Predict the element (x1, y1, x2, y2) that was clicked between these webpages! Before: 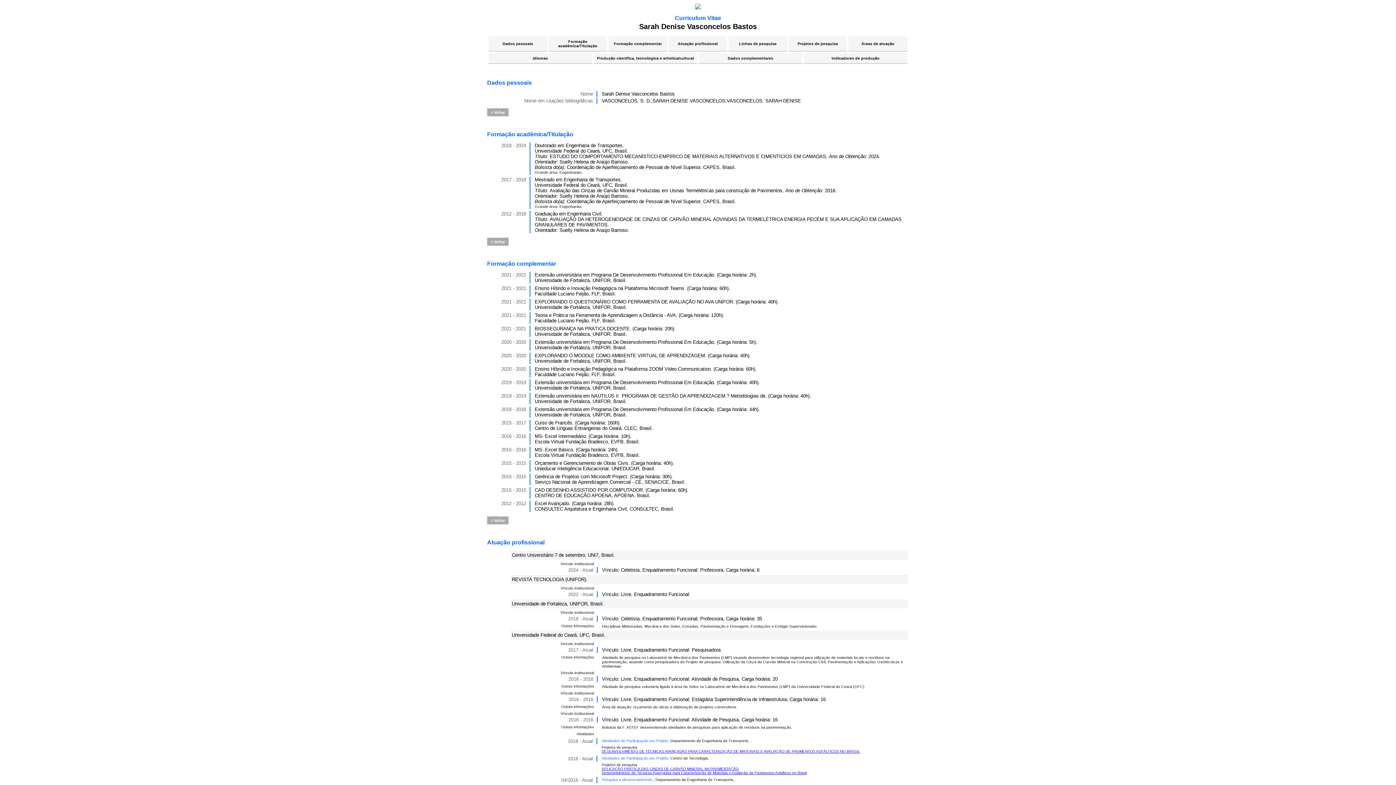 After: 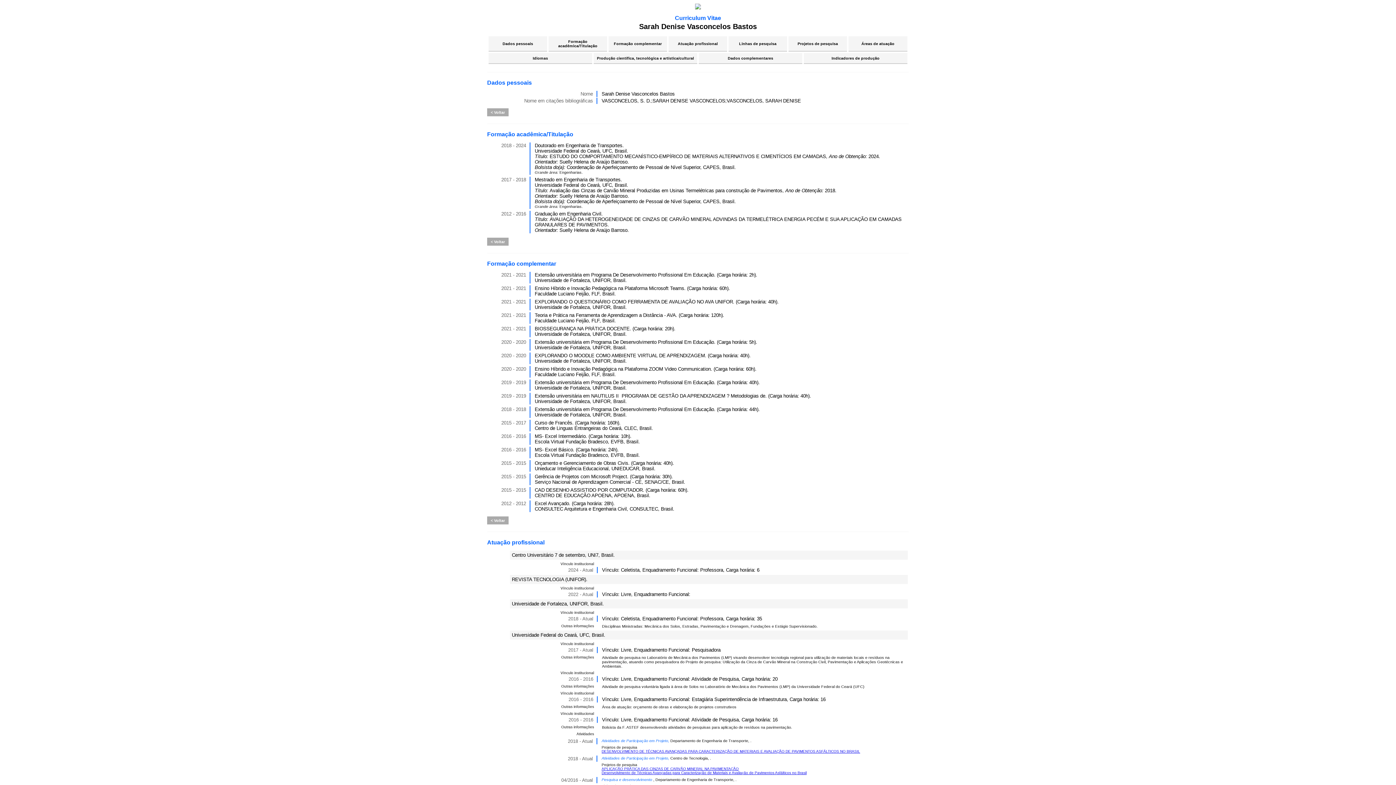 Action: bbox: (534, 170, 582, 174) label: 
Grande área: Engenharias.